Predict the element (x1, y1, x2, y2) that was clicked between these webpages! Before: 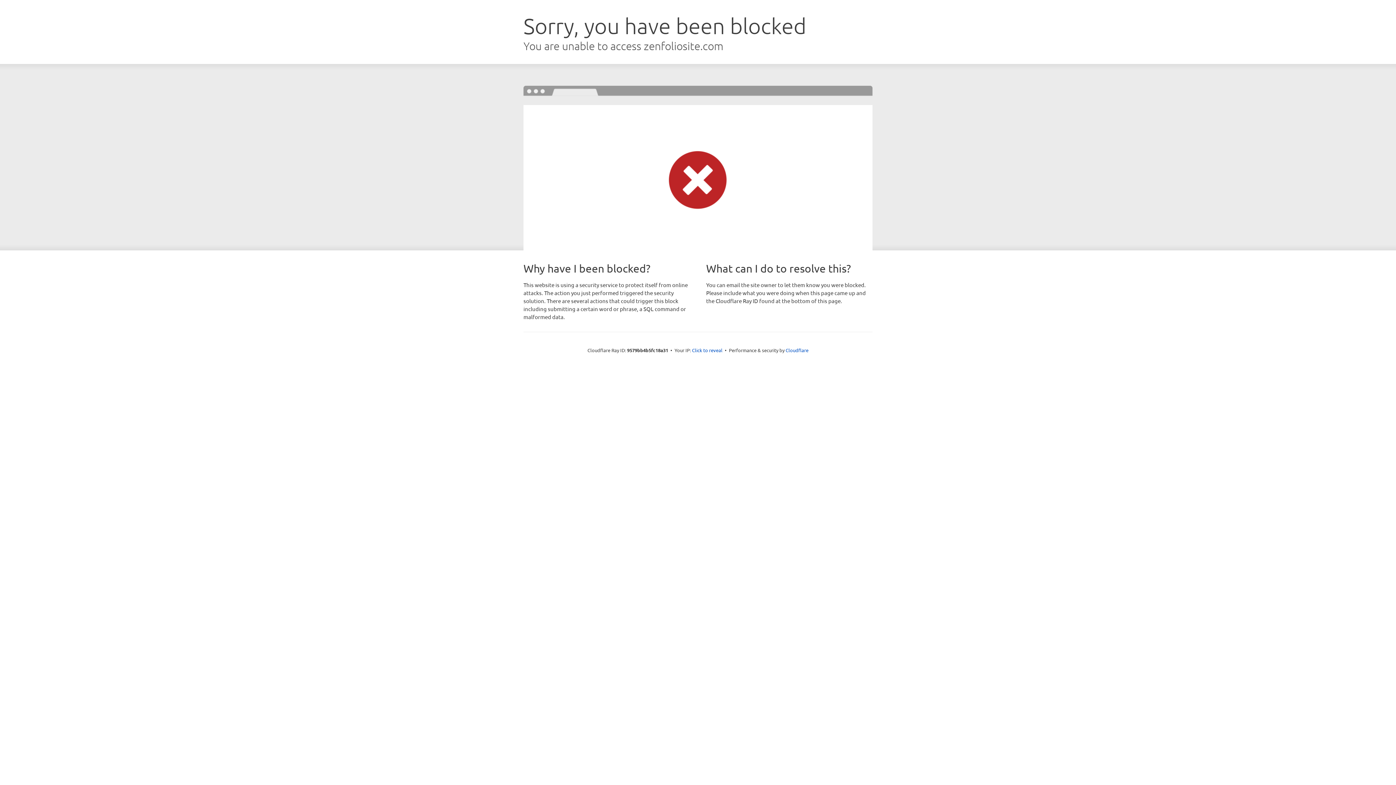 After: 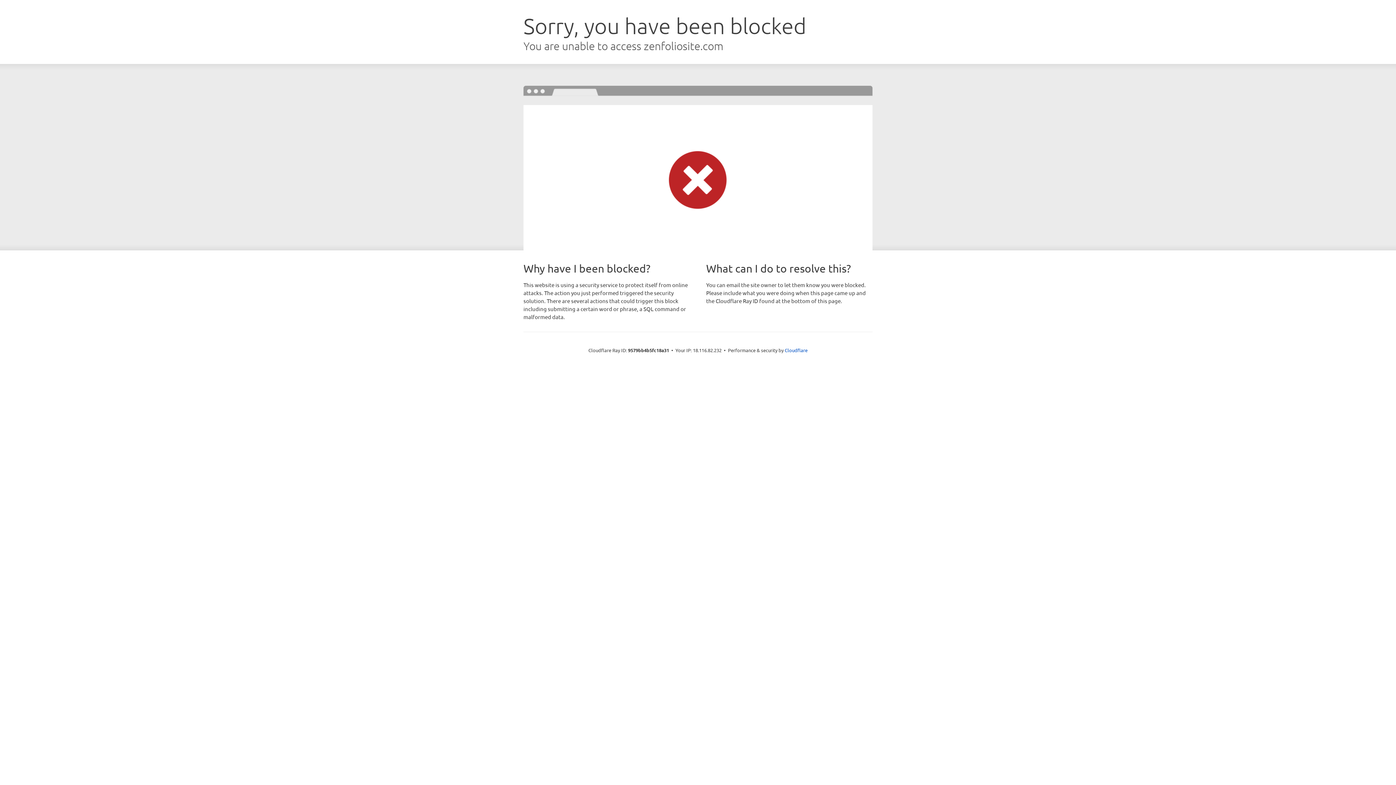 Action: bbox: (692, 346, 722, 353) label: Click to reveal